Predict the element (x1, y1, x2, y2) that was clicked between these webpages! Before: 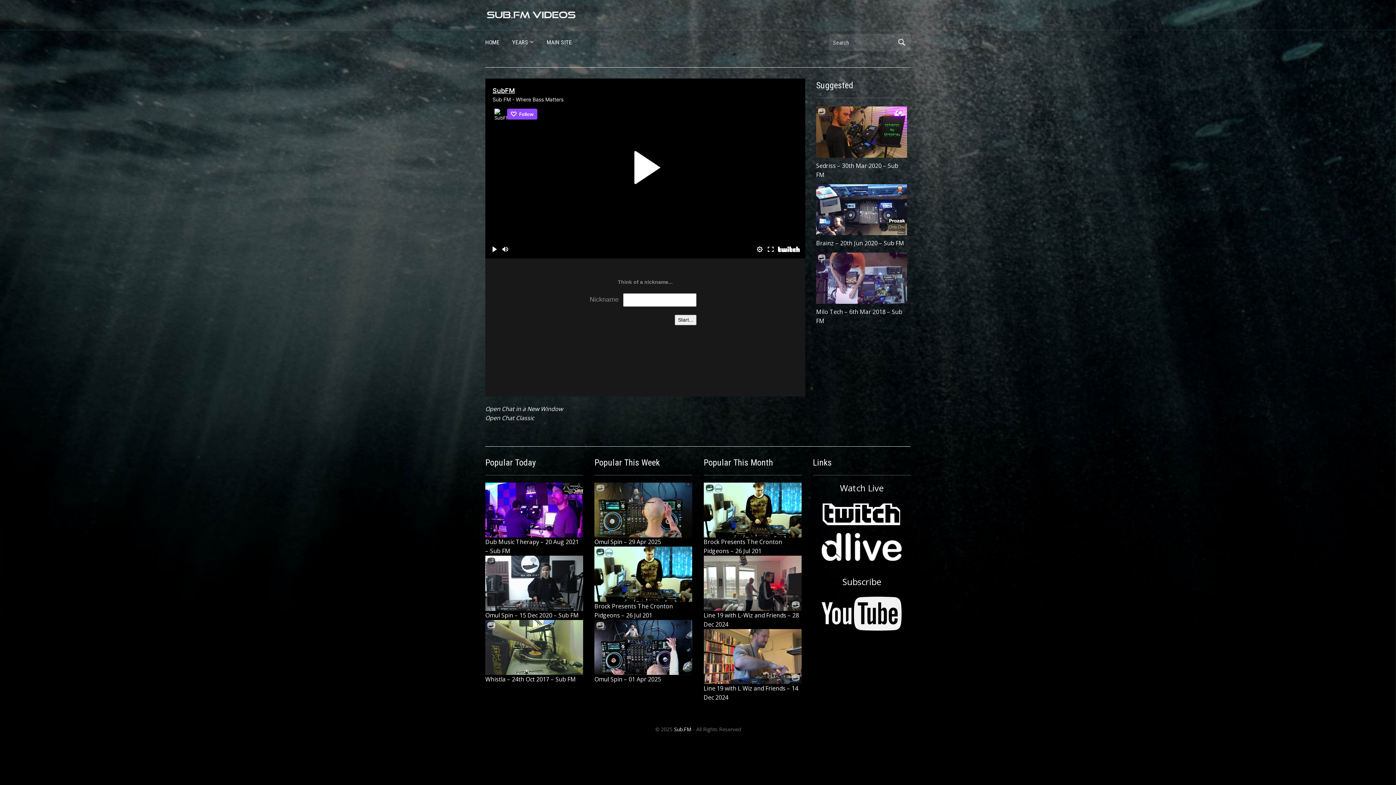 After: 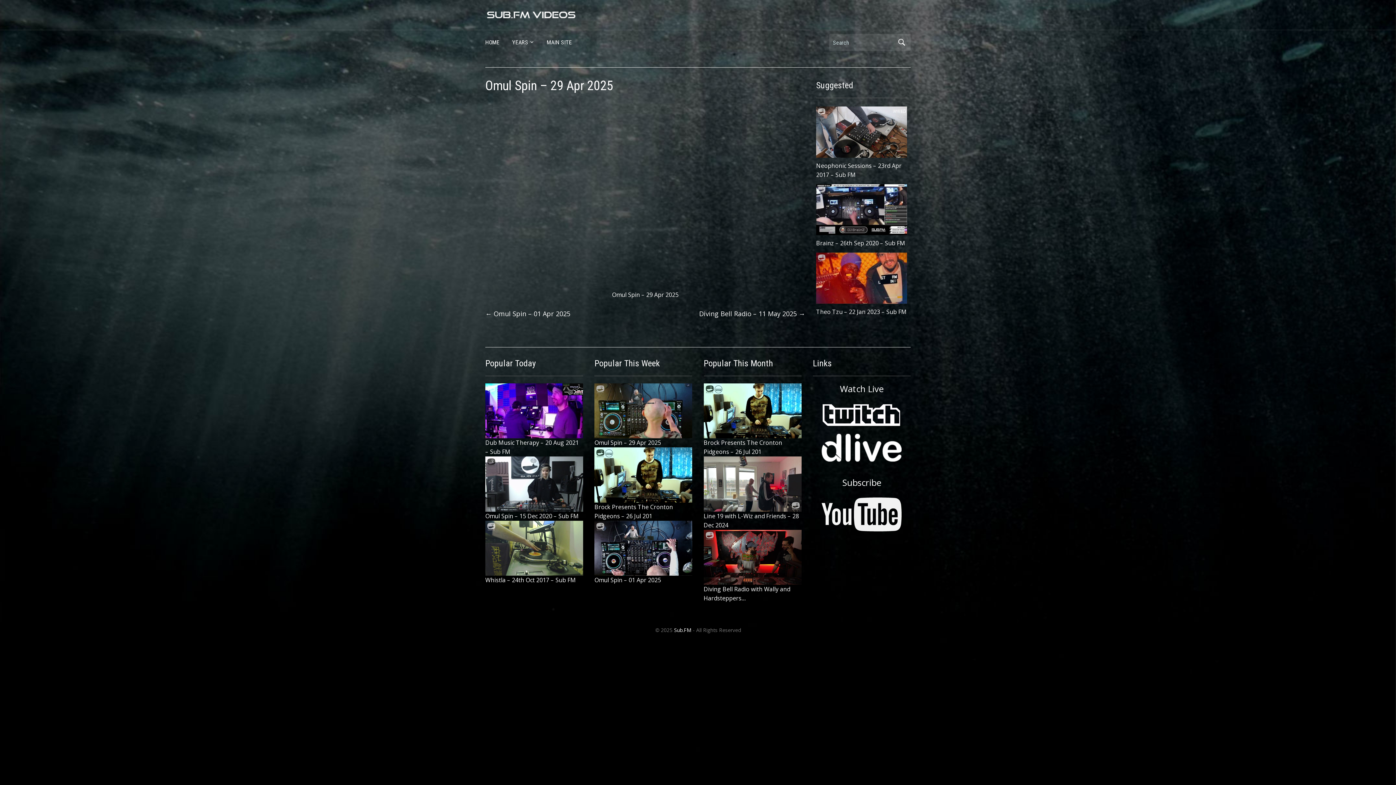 Action: label: Omul Spin – 29 Apr 2025 bbox: (594, 538, 661, 546)